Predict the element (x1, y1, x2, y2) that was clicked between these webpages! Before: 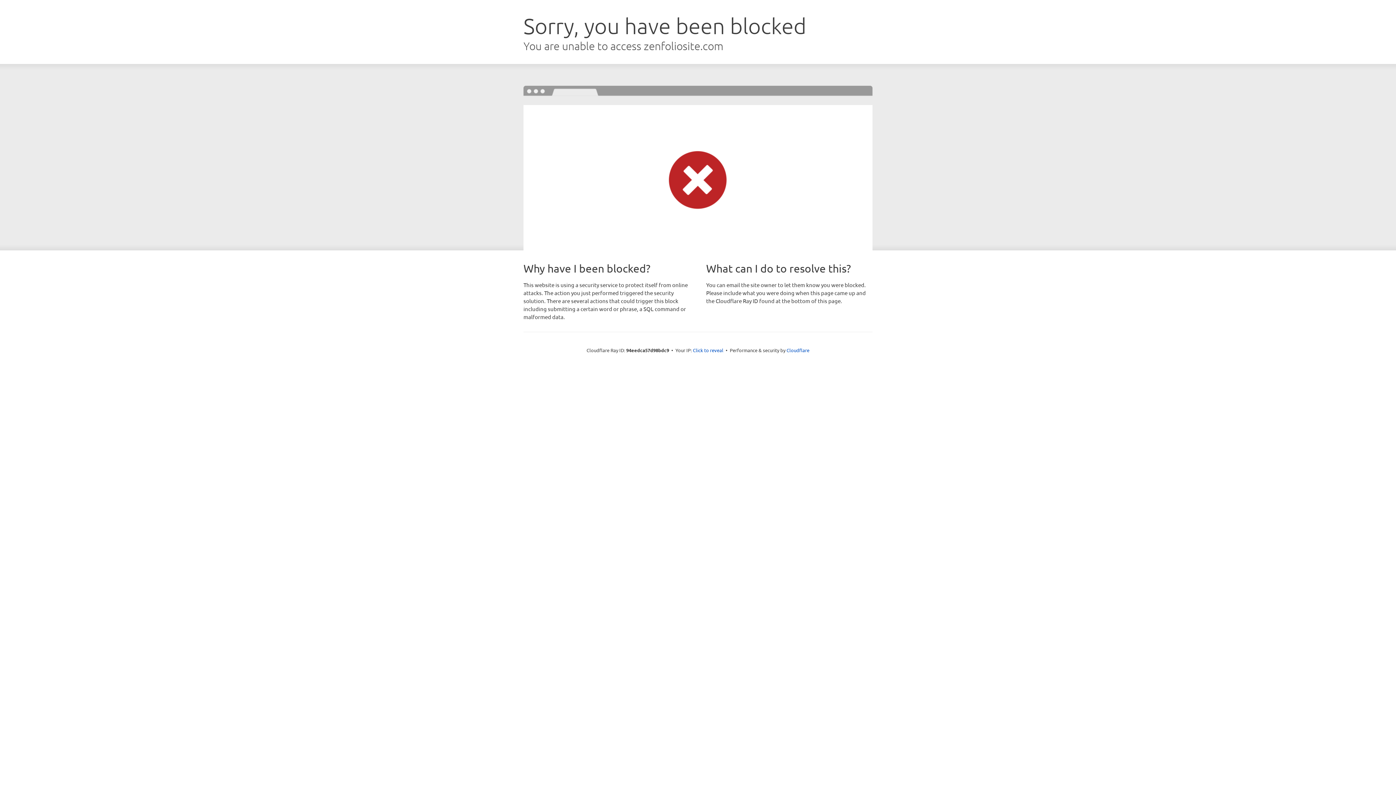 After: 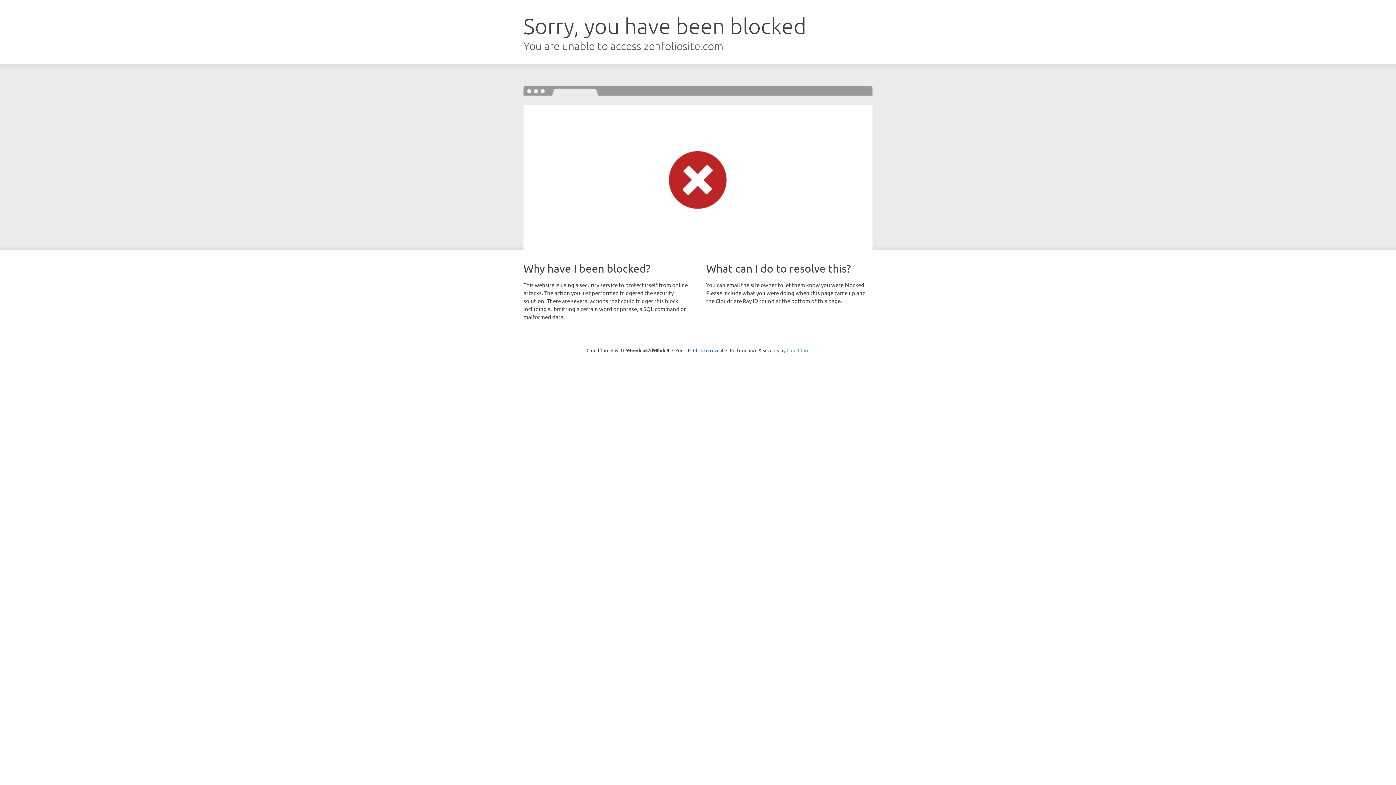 Action: label: Cloudflare bbox: (786, 347, 809, 353)